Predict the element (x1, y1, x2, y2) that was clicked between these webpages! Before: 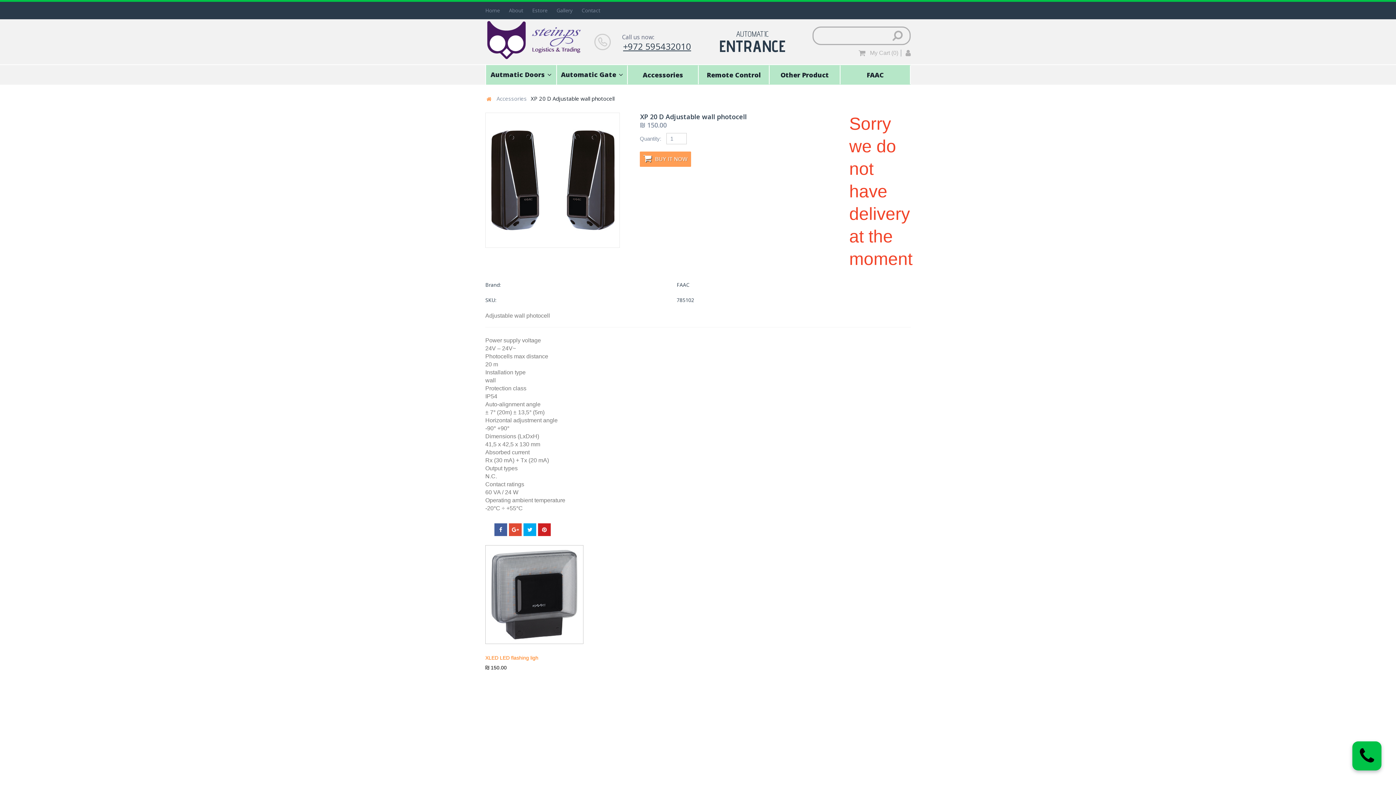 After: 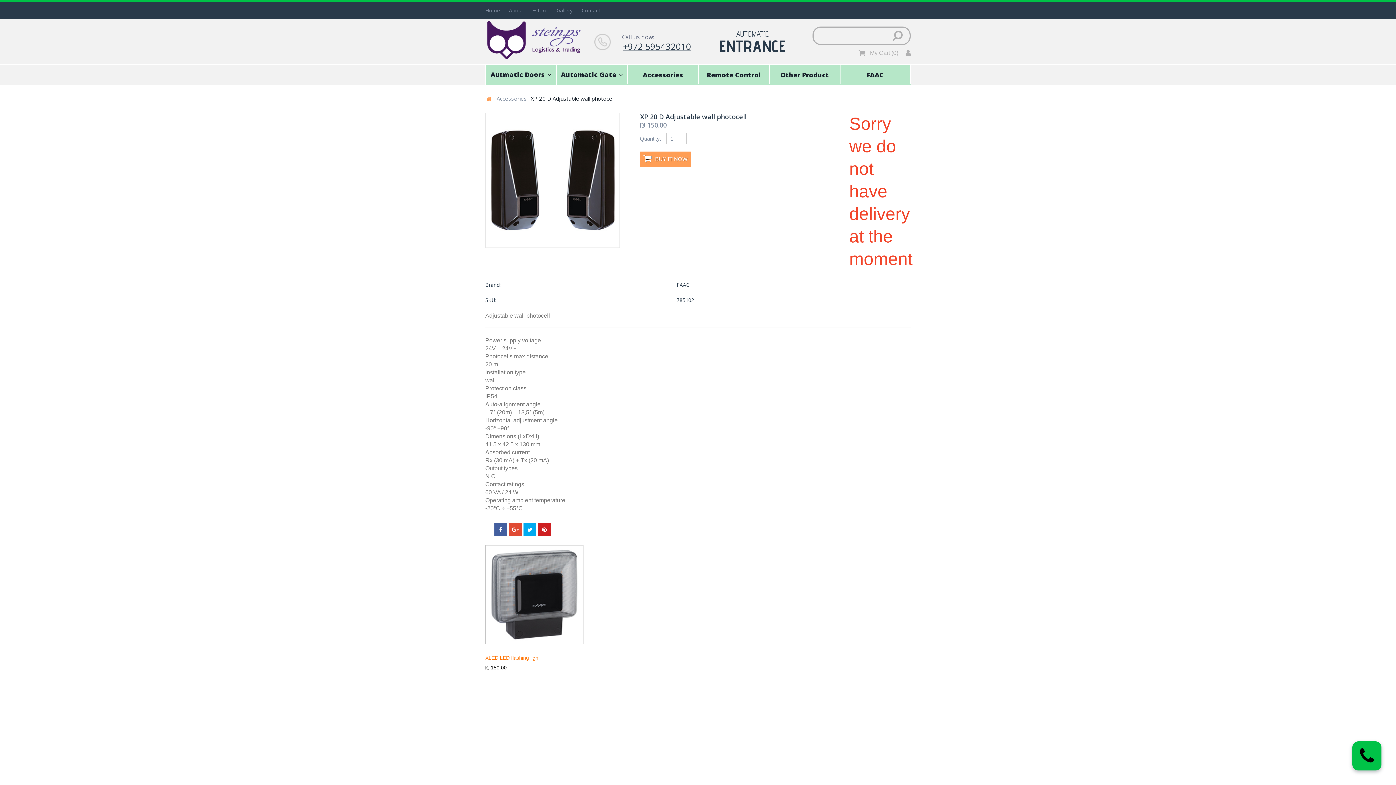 Action: bbox: (530, 94, 614, 102) label: XP 20 D Adjustable wall photocell